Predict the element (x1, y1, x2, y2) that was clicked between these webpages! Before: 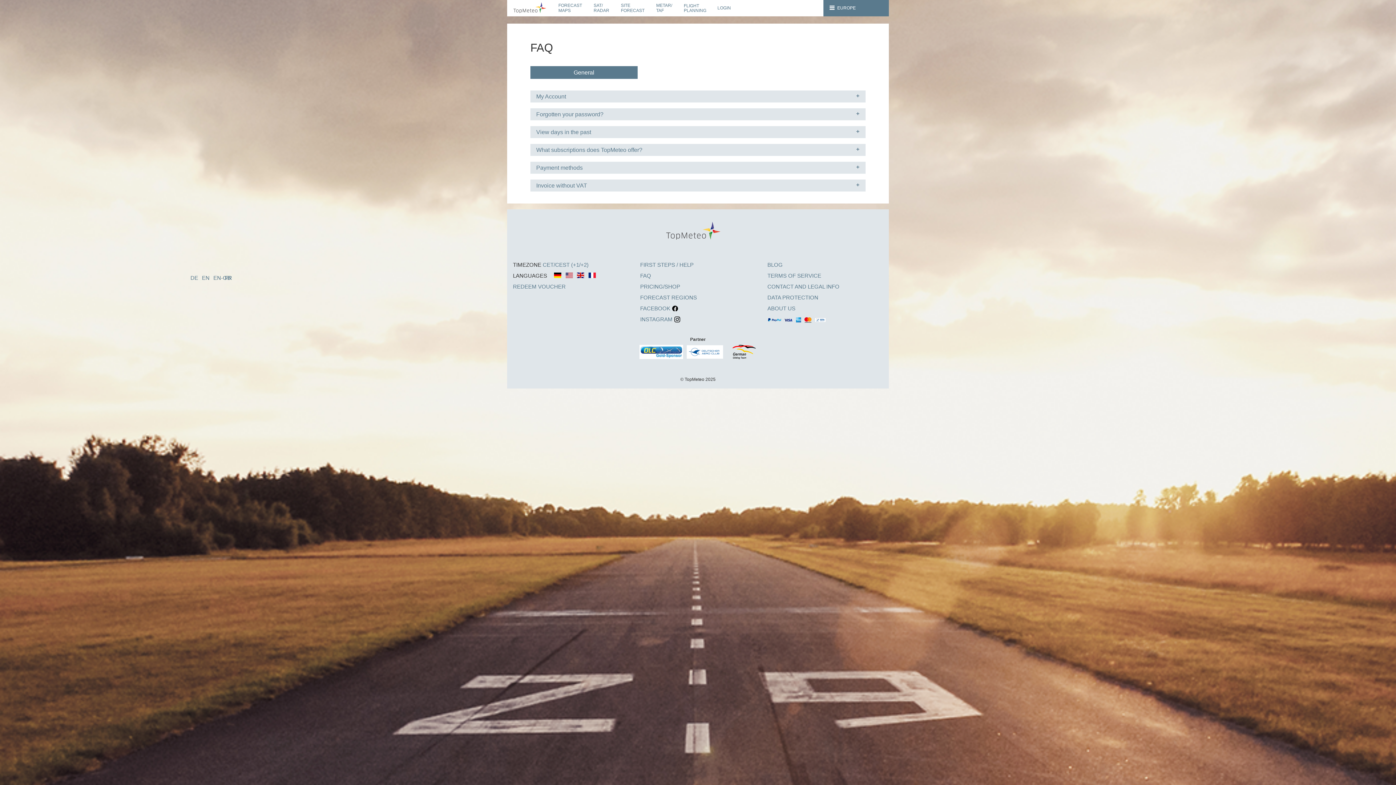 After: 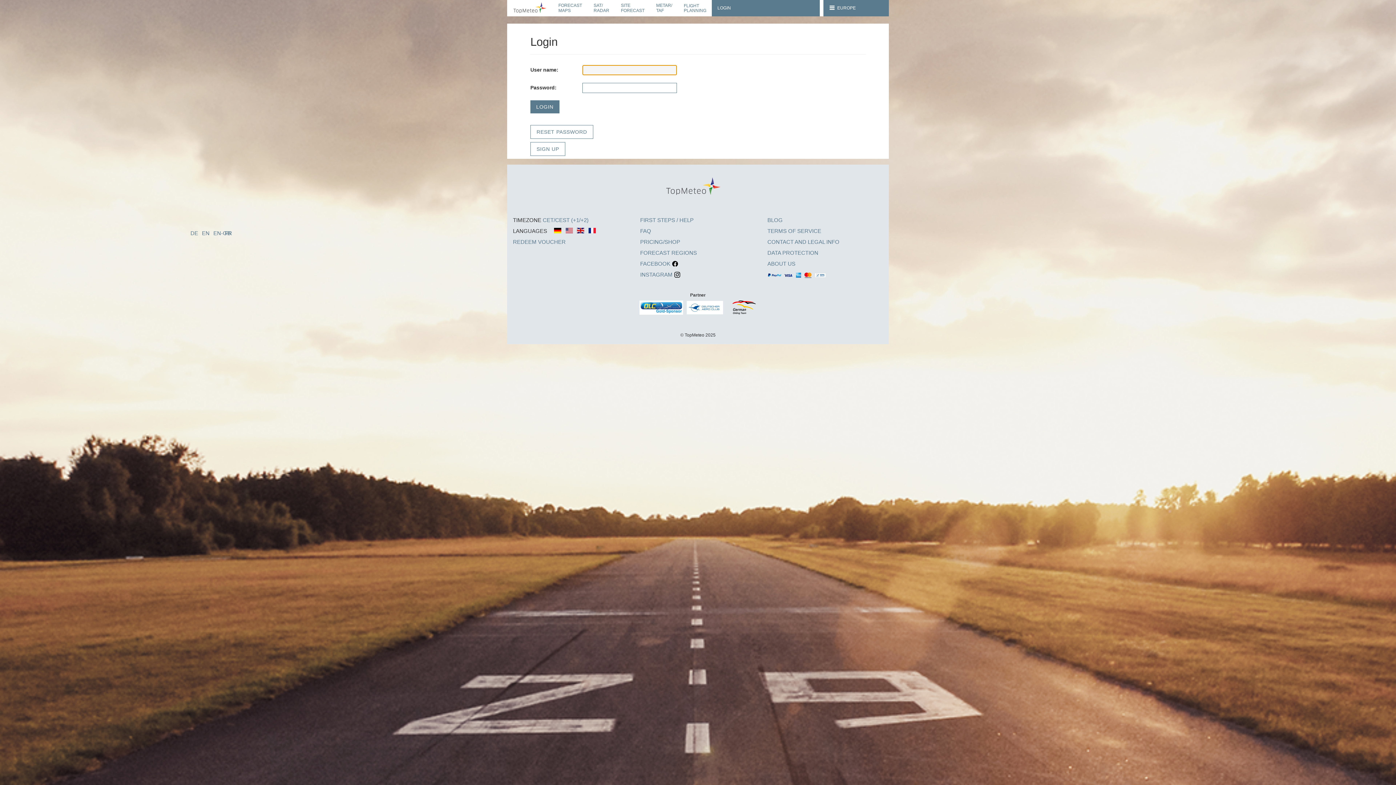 Action: bbox: (542, 261, 588, 267) label: CET/CEST (+1/+2)